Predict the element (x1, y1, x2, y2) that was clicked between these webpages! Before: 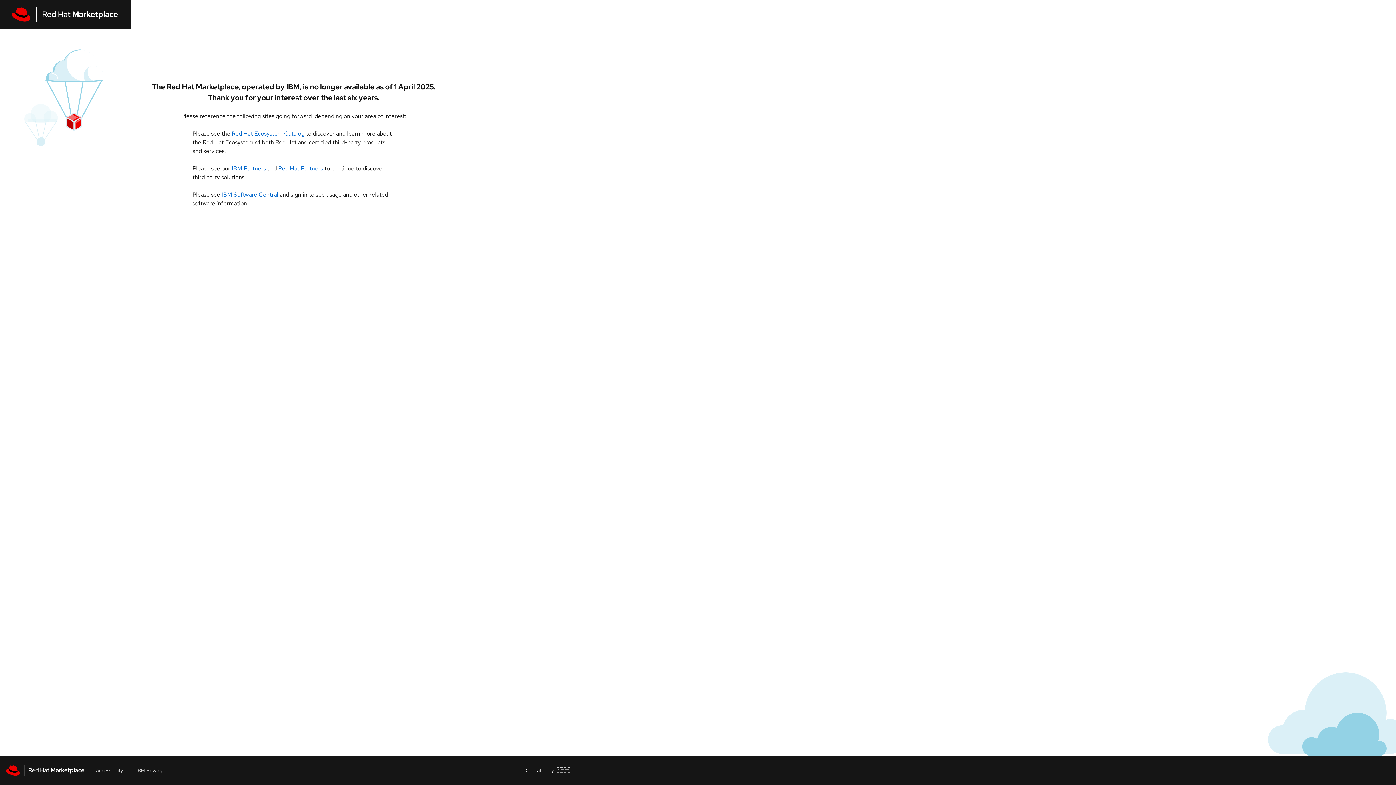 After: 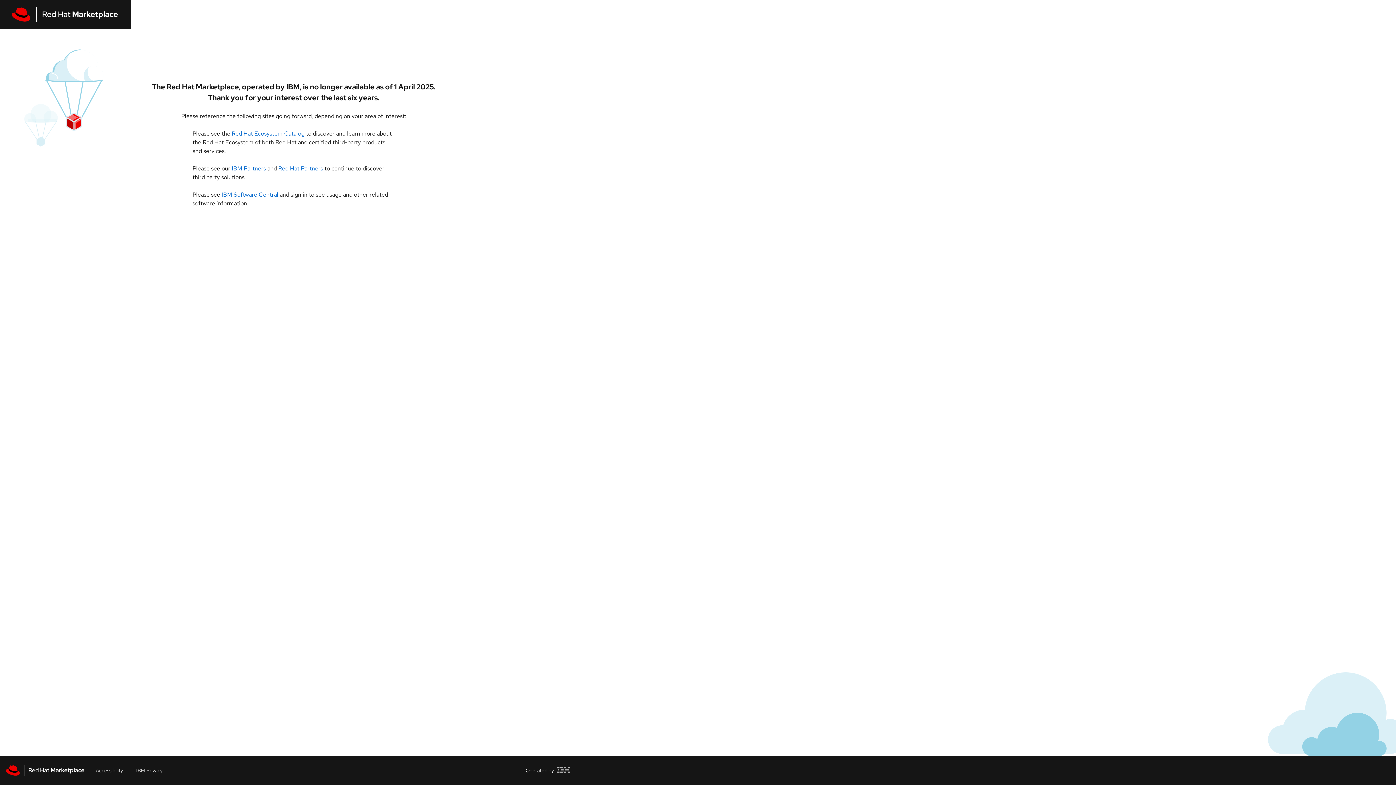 Action: label: Red Hat Ecosystem Catalog  bbox: (231, 129, 306, 137)